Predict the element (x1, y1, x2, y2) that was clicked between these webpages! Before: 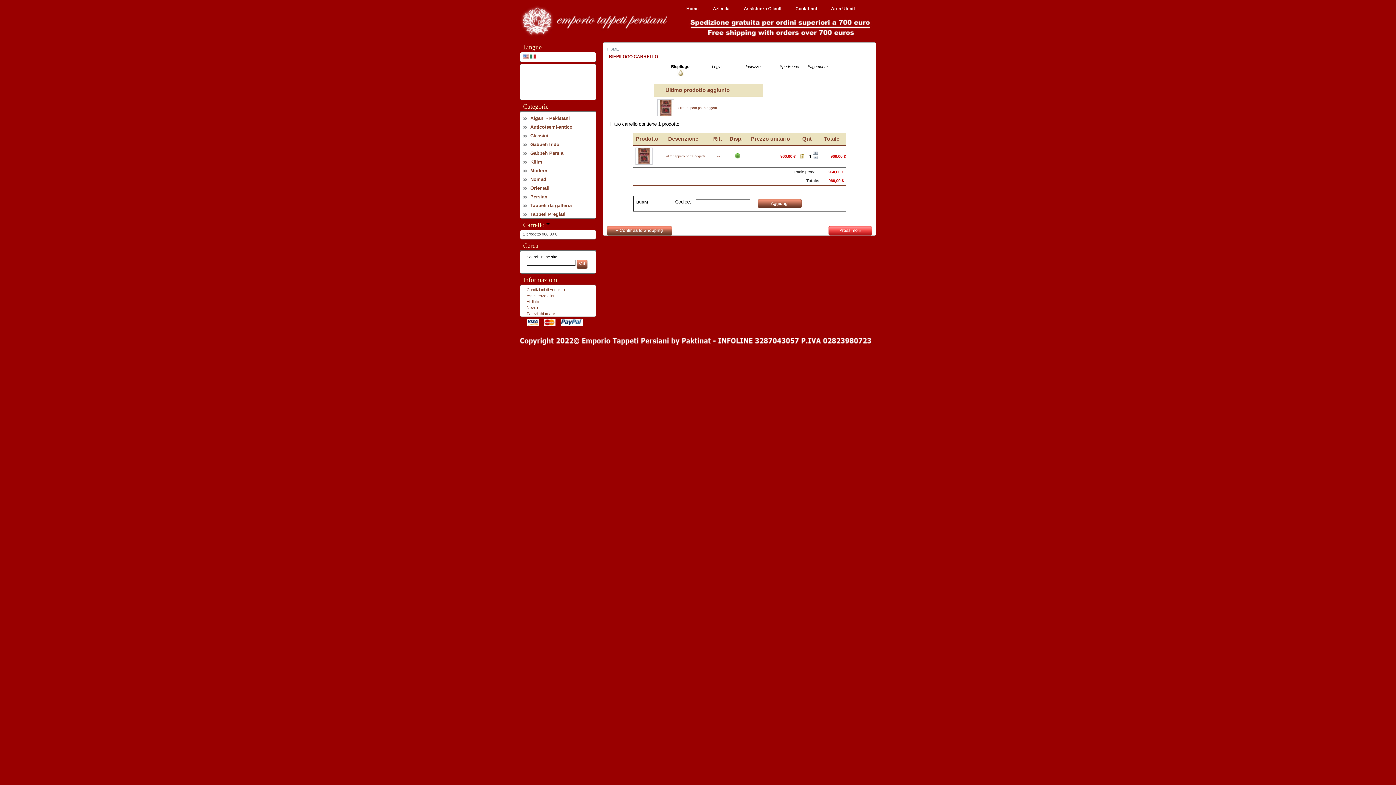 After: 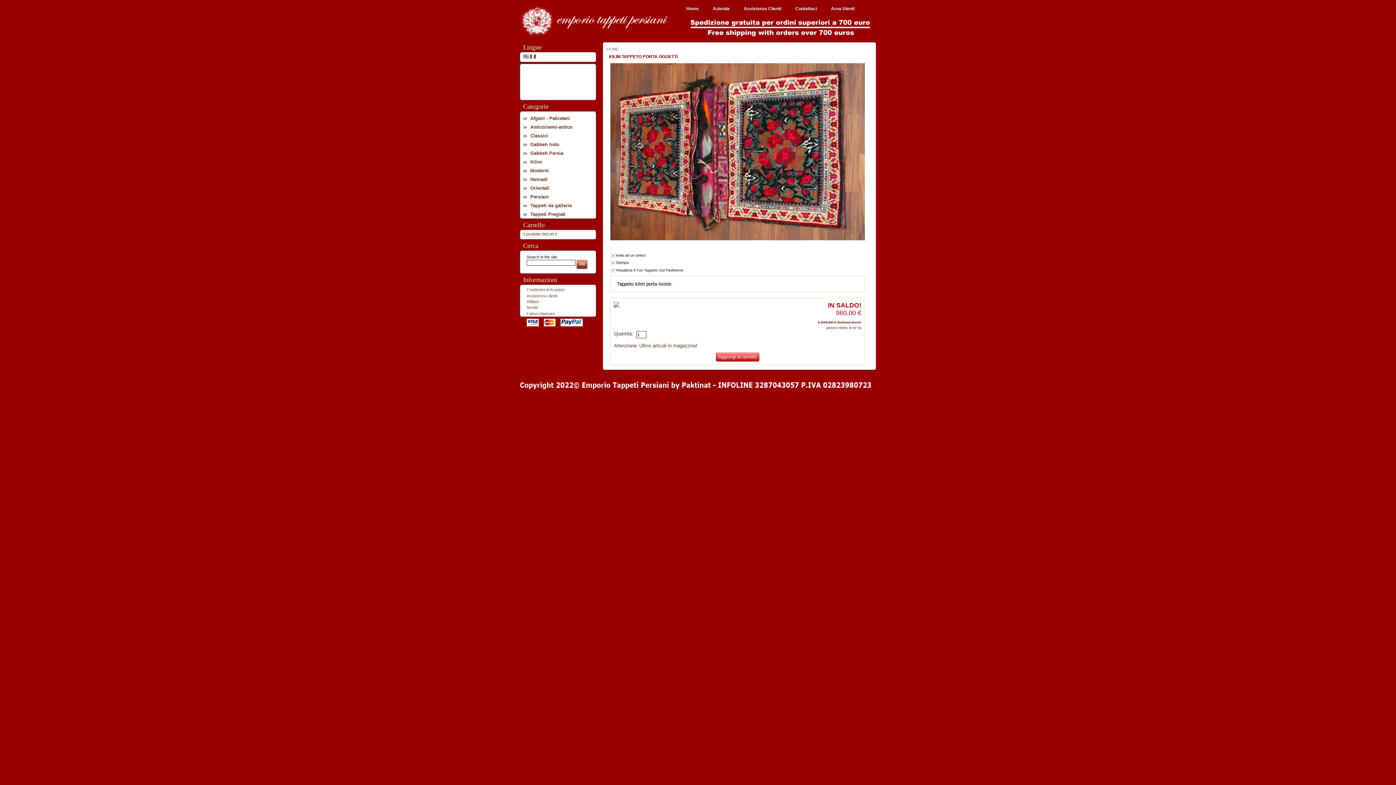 Action: bbox: (635, 161, 652, 165)